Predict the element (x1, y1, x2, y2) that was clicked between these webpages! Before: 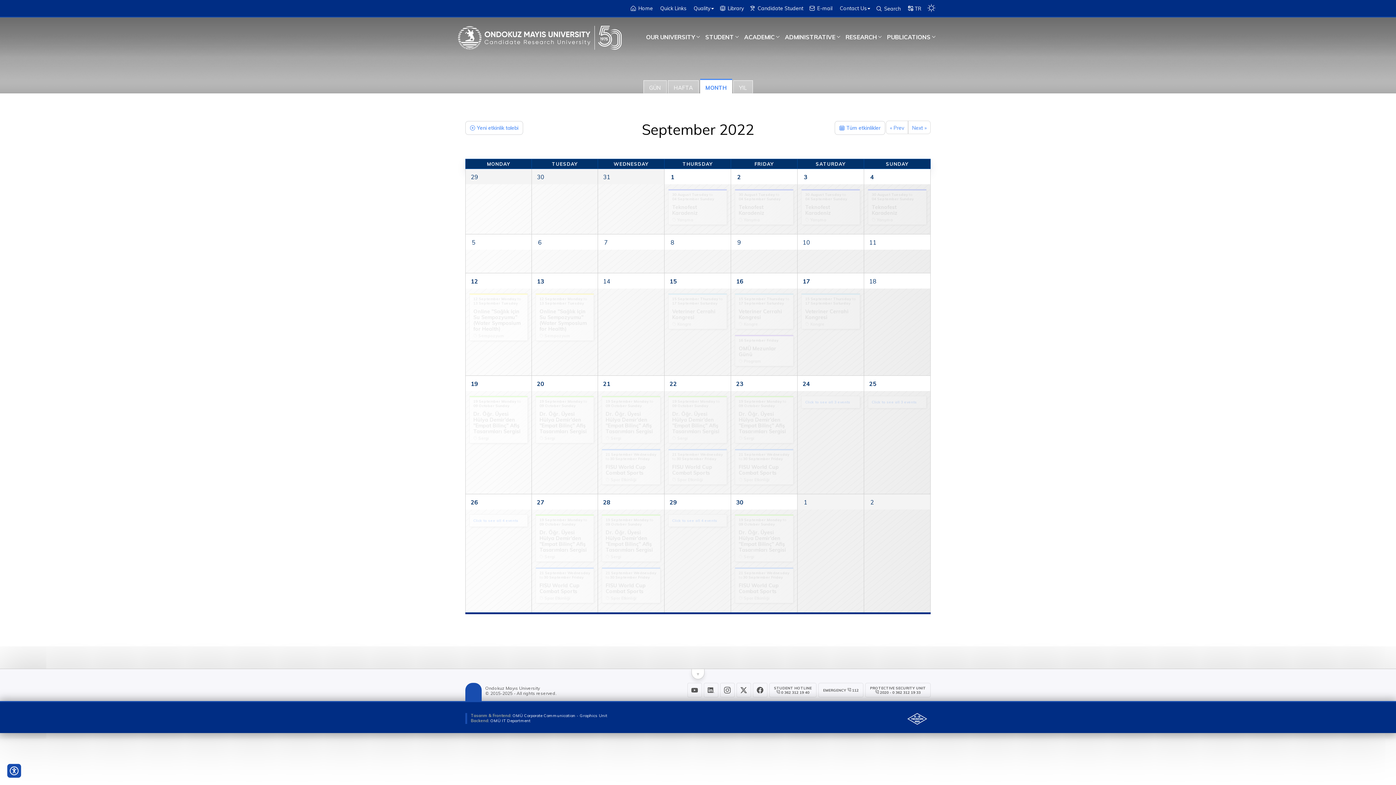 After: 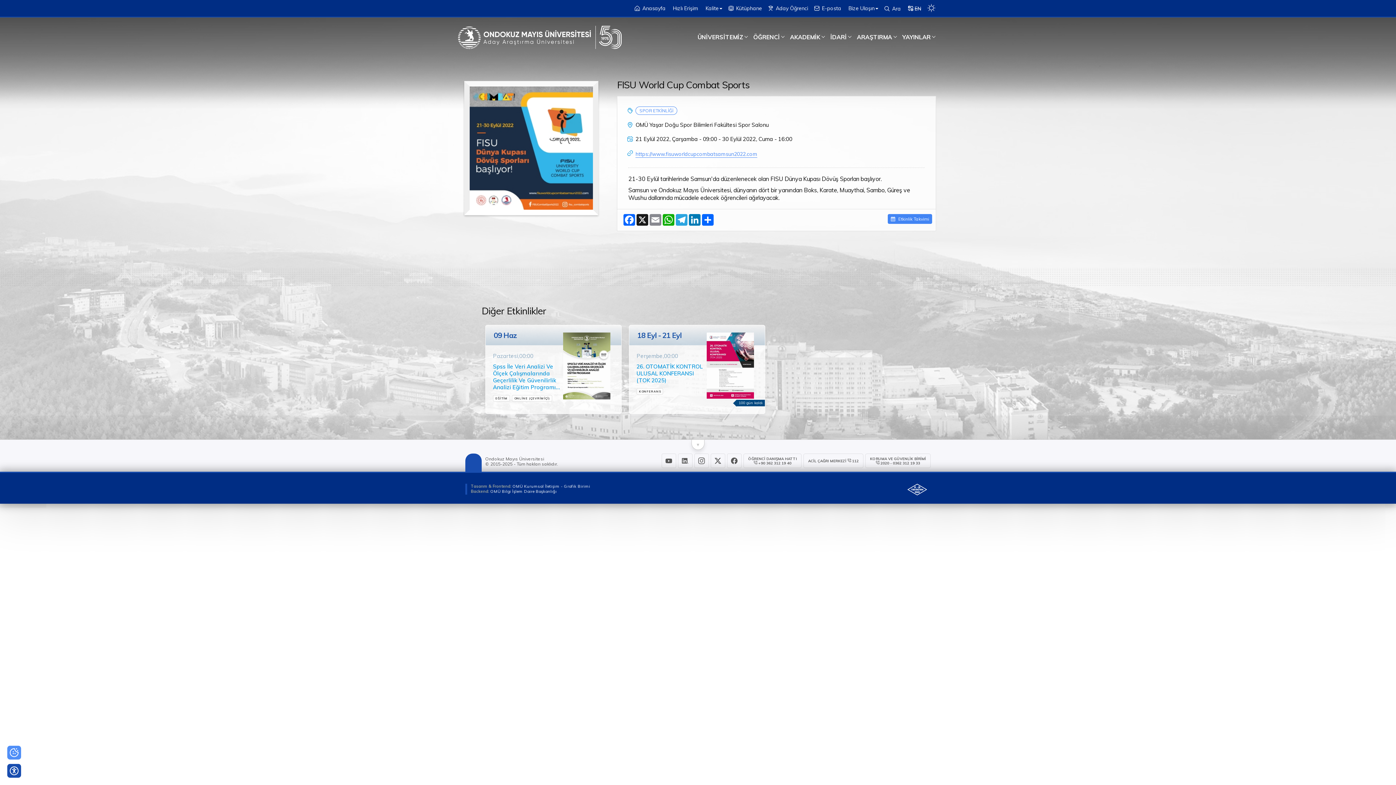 Action: label: FISU World Cup Combat Sports bbox: (605, 464, 656, 475)